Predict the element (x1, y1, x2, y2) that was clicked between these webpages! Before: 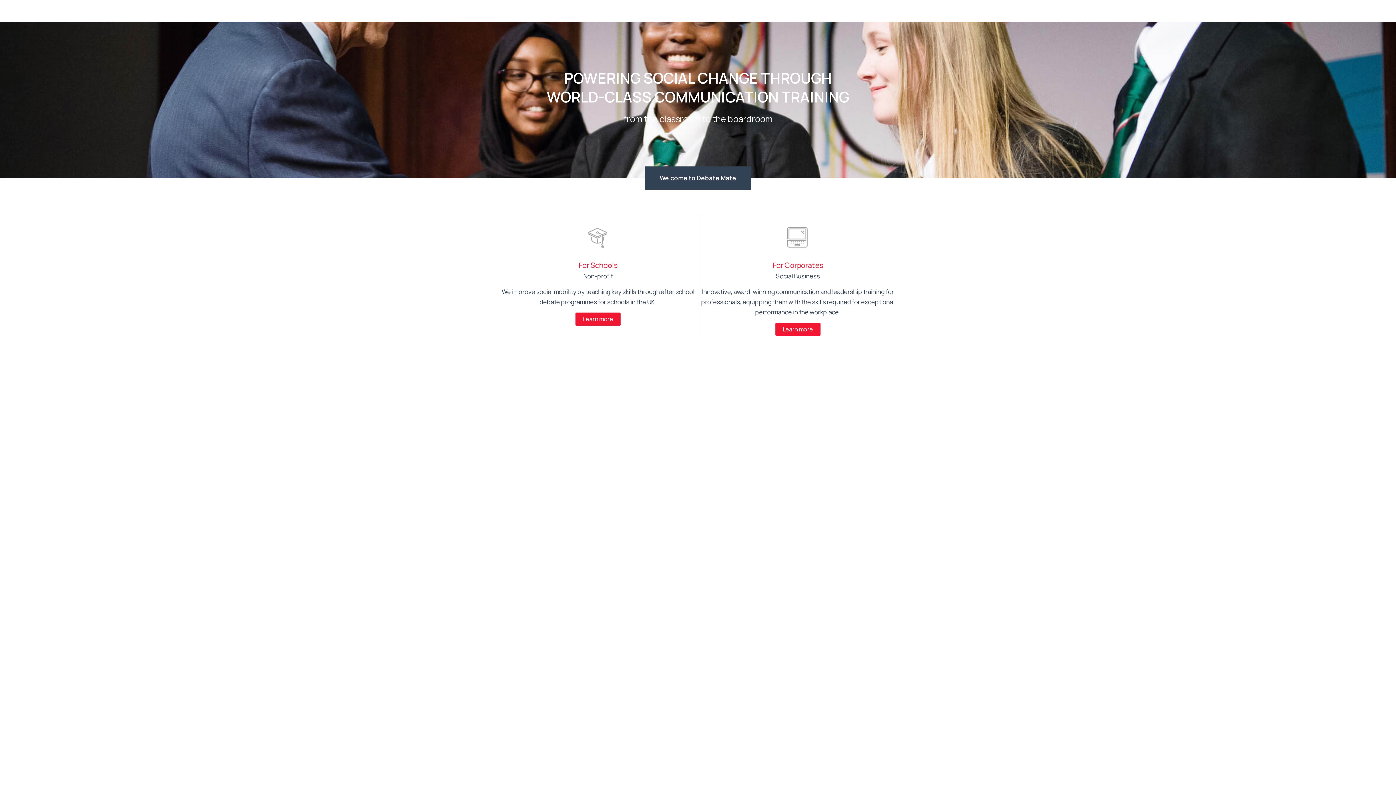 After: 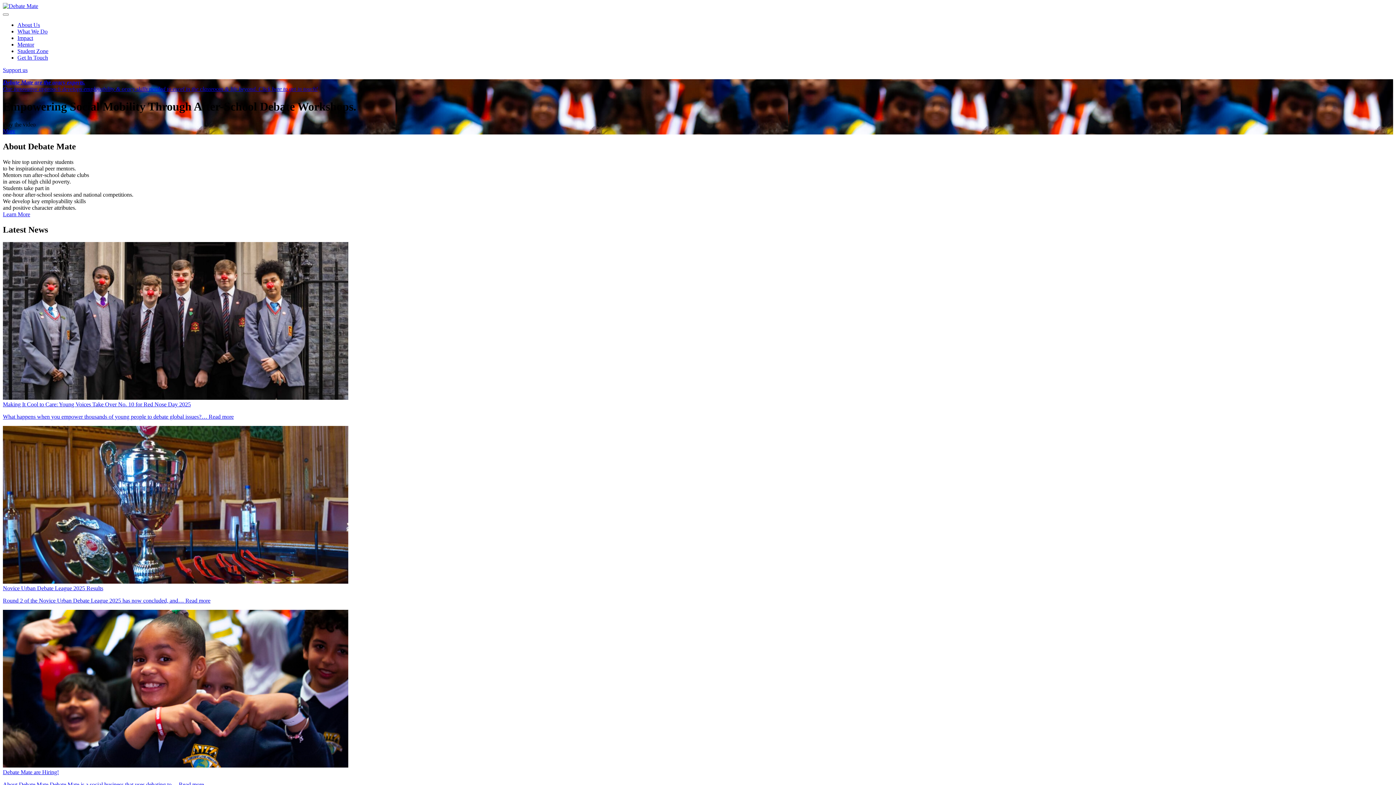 Action: label: Learn more bbox: (575, 312, 620, 325)